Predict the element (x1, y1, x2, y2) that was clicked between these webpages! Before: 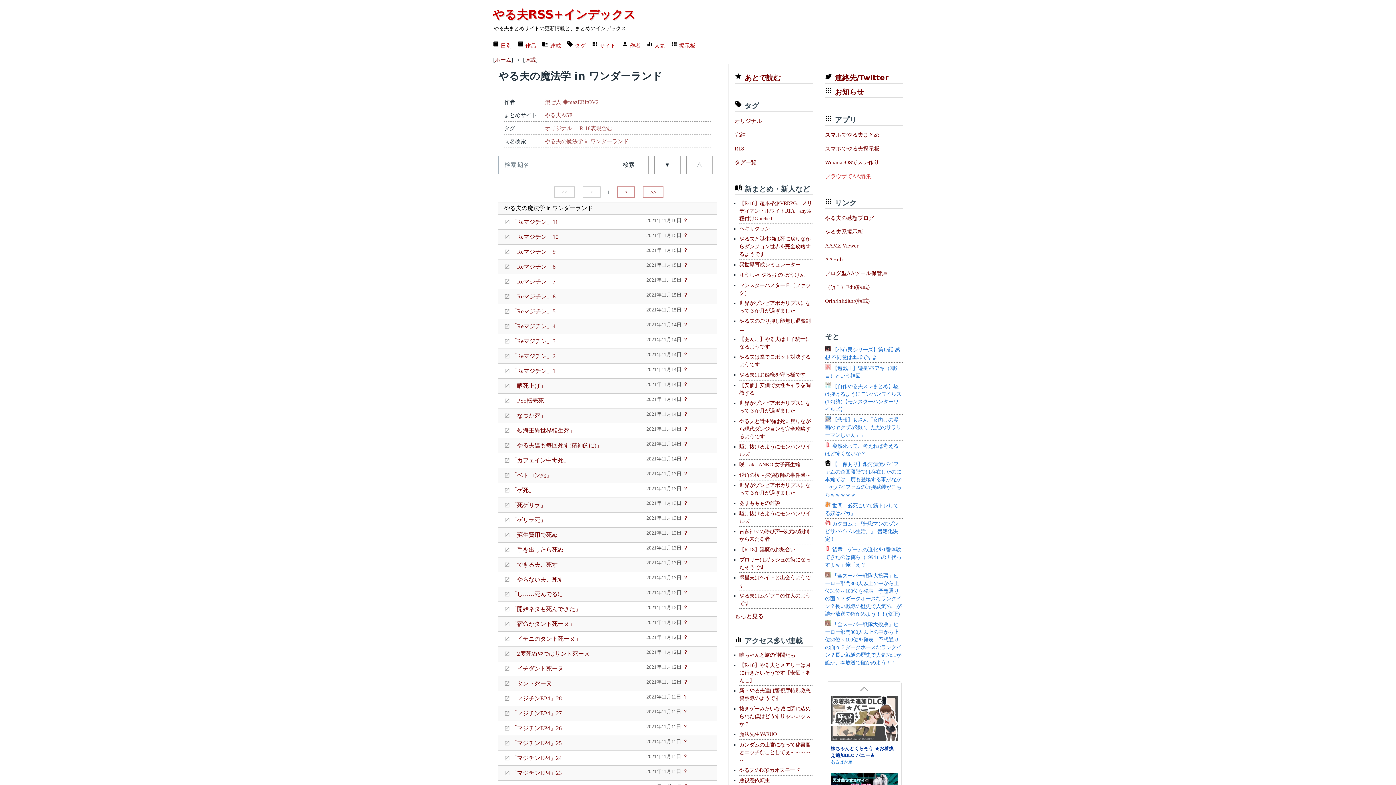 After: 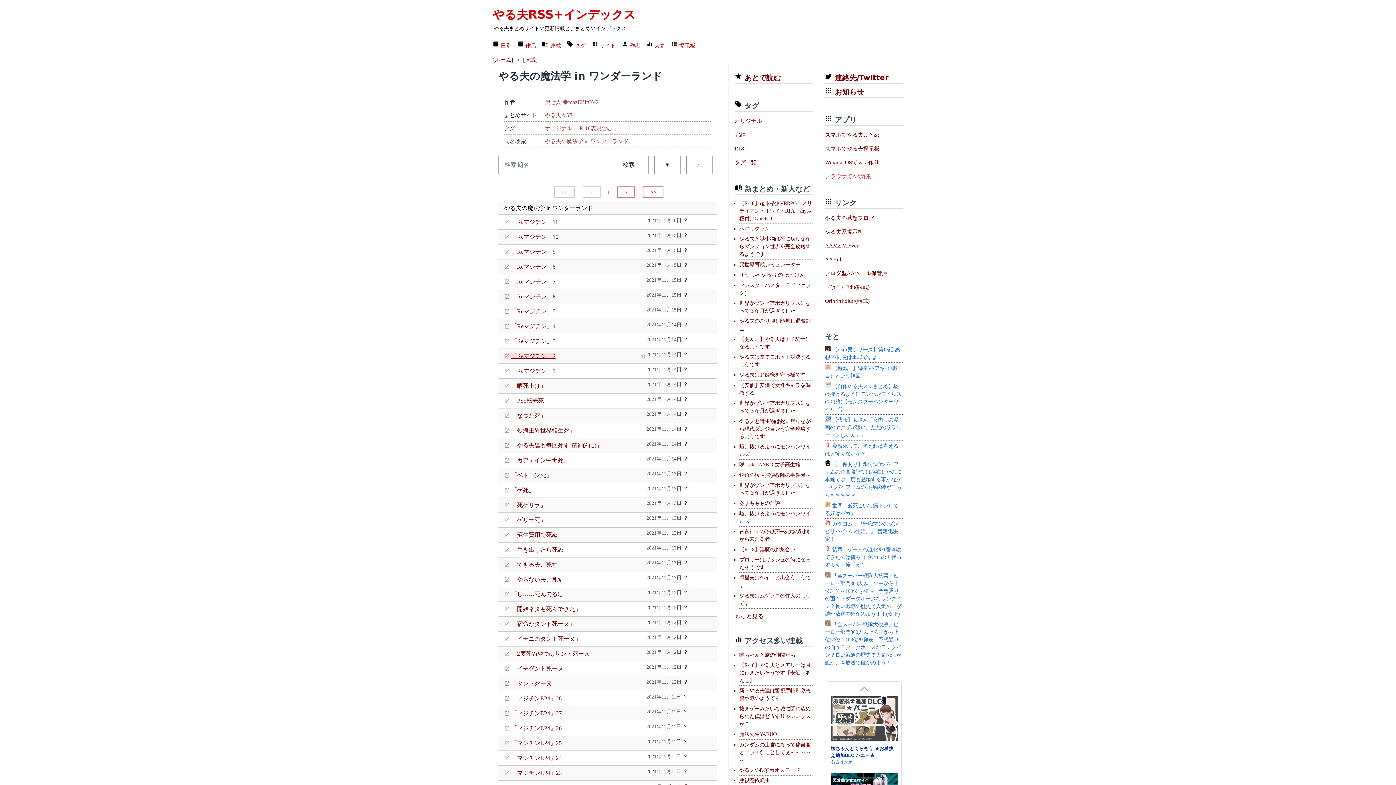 Action: bbox: (504, 353, 555, 359) label: 「Reマジチン」2